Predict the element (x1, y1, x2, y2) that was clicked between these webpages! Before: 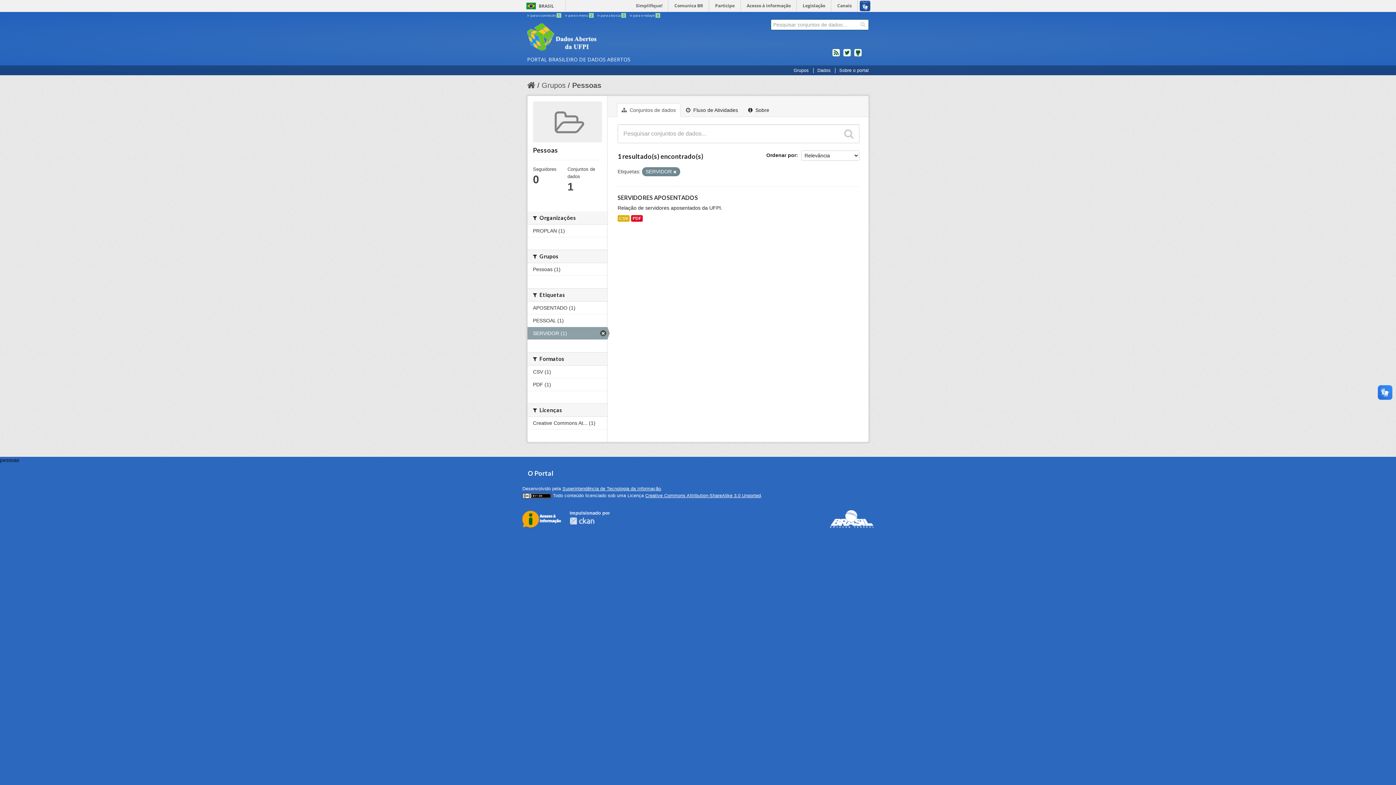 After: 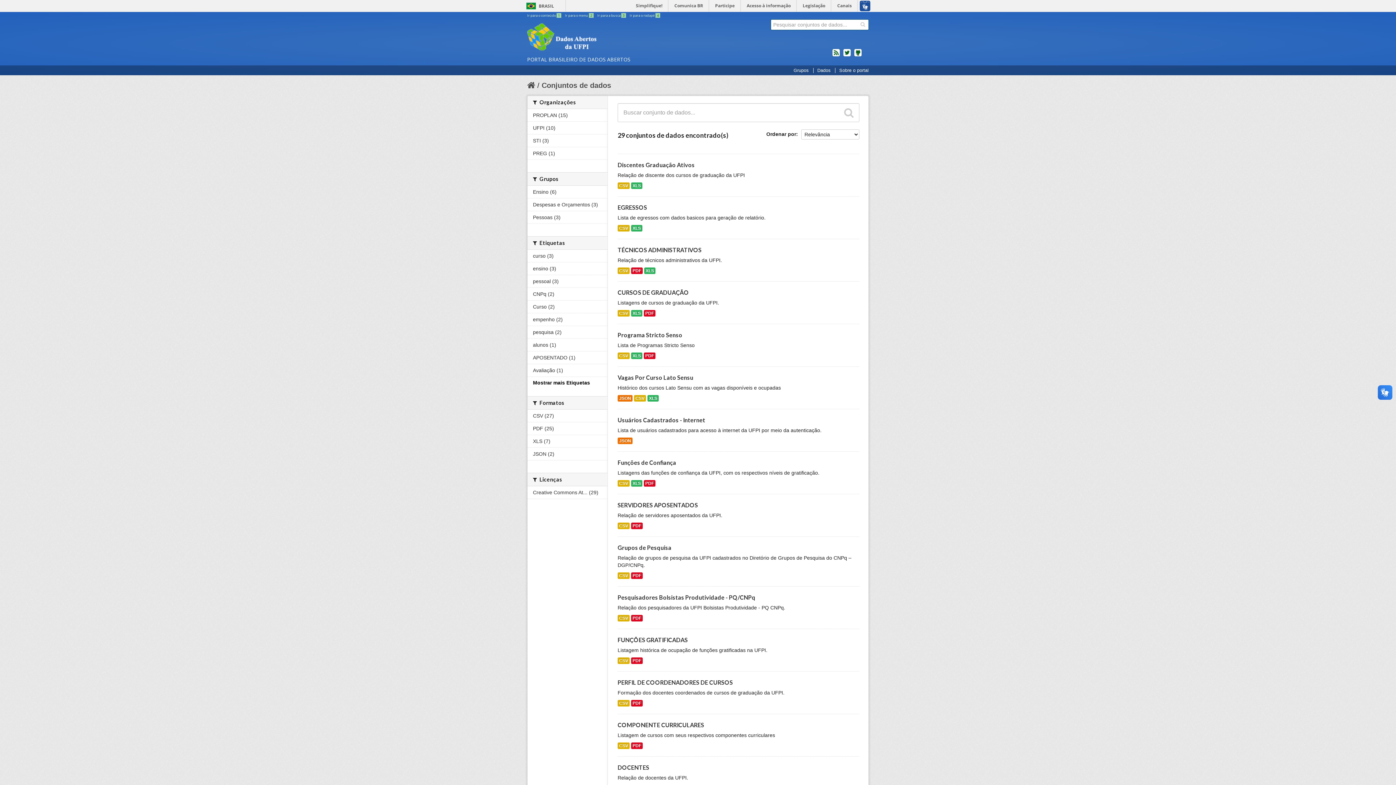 Action: bbox: (860, 21, 865, 28)